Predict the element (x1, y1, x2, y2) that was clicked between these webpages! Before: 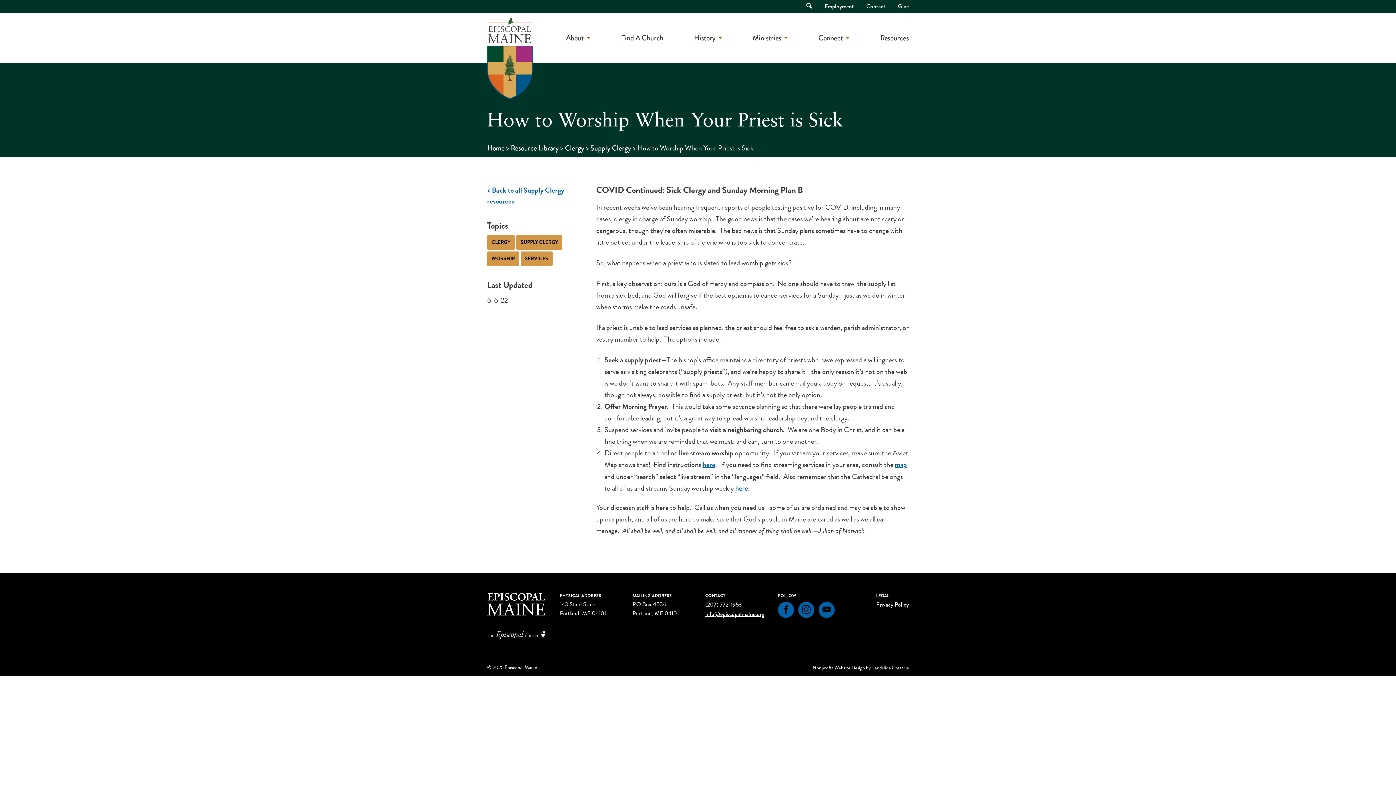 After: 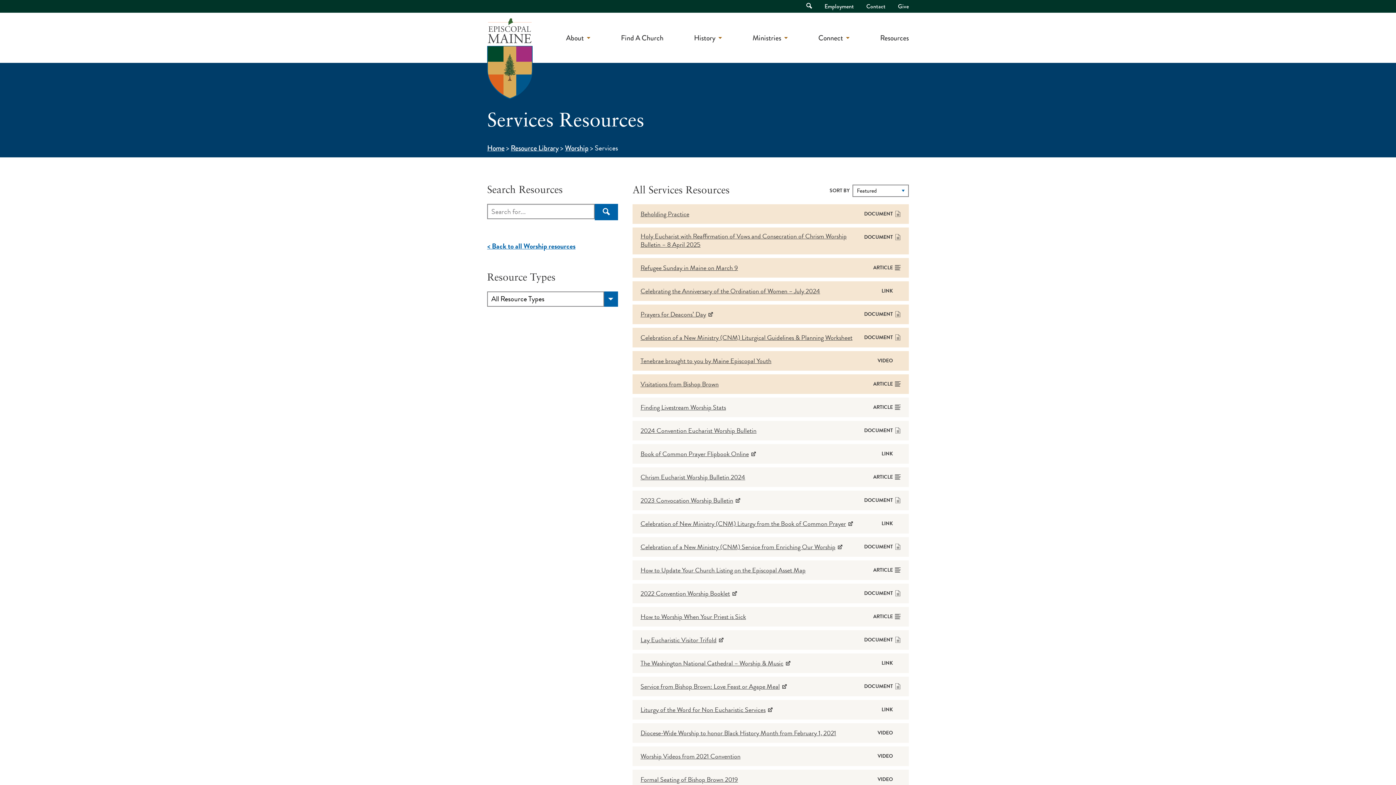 Action: label: SERVICES bbox: (520, 251, 552, 266)